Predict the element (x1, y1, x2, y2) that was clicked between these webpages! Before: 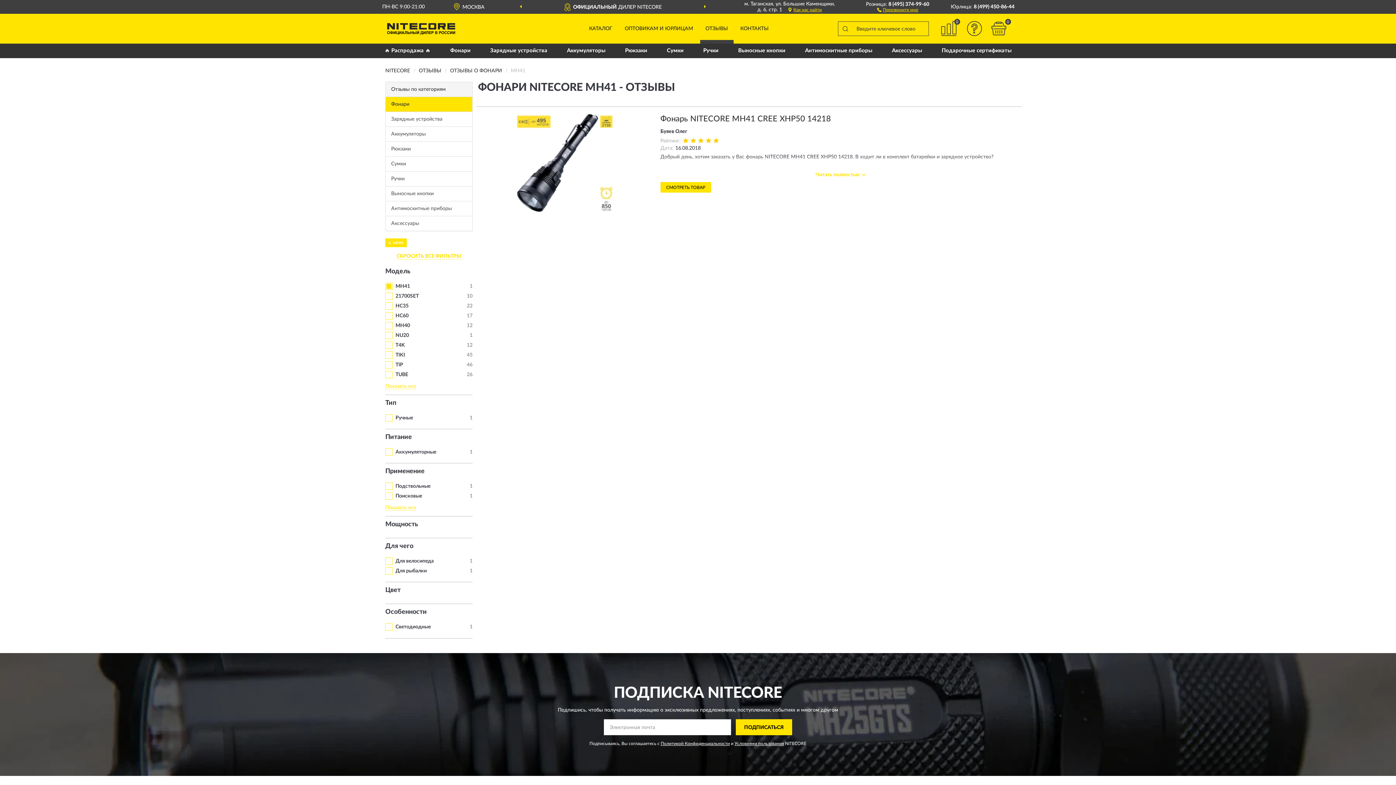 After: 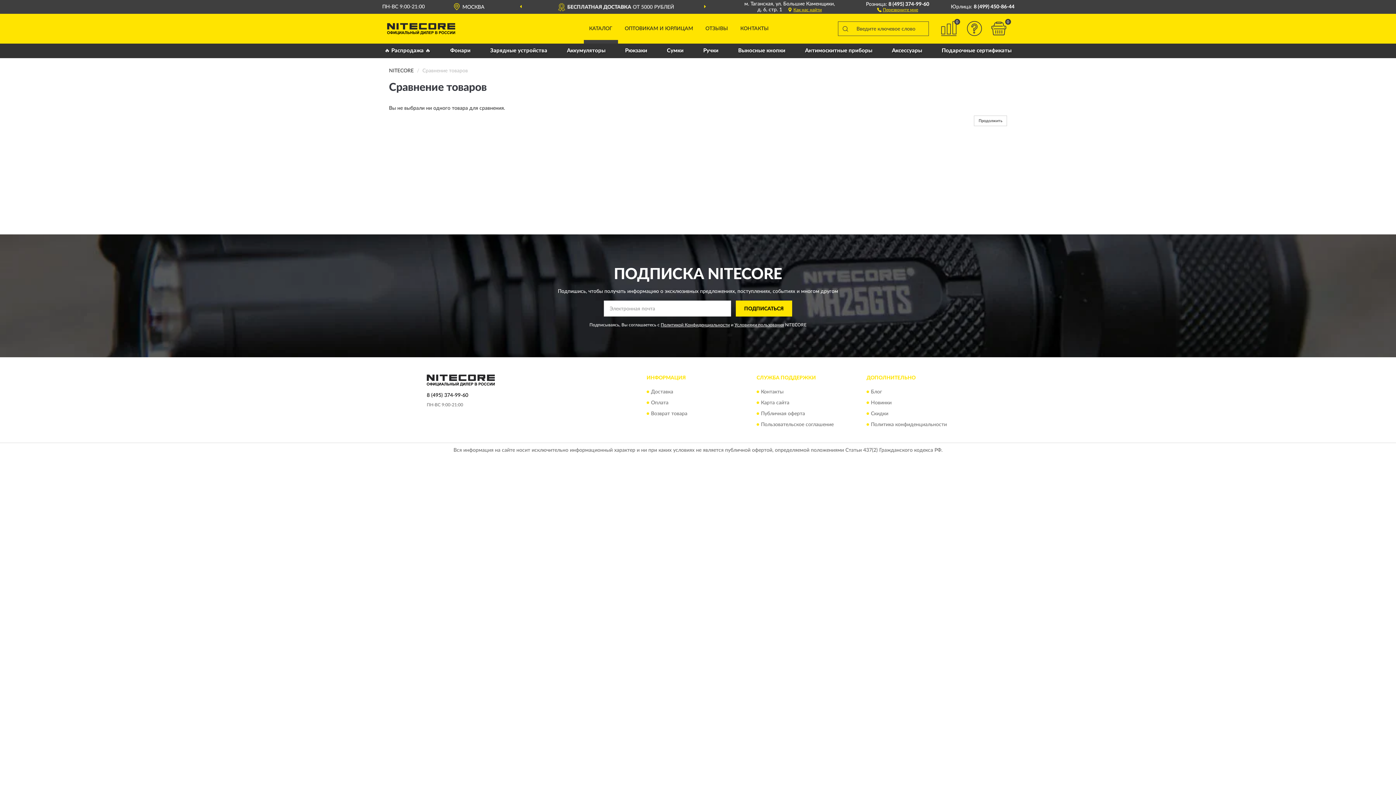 Action: bbox: (941, 21, 957, 36) label: 0